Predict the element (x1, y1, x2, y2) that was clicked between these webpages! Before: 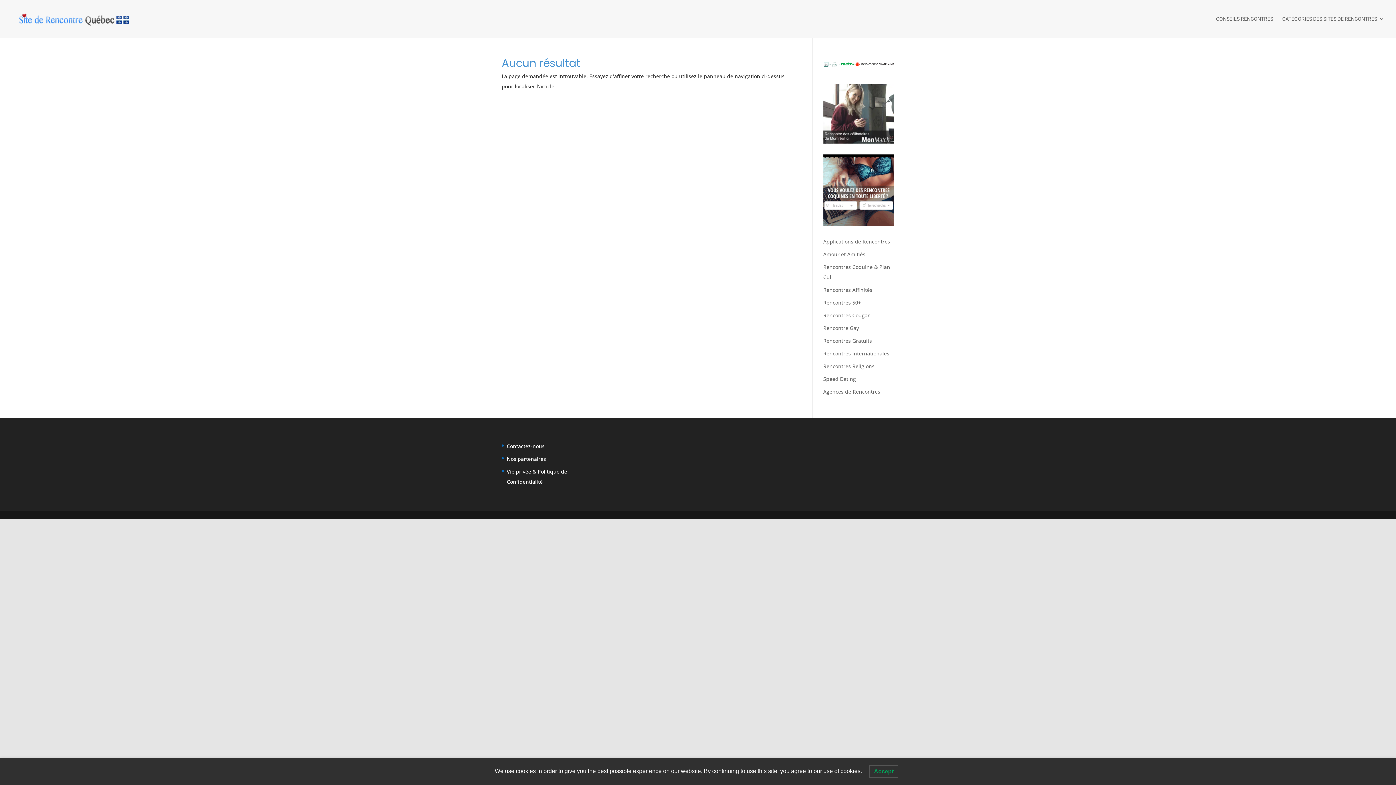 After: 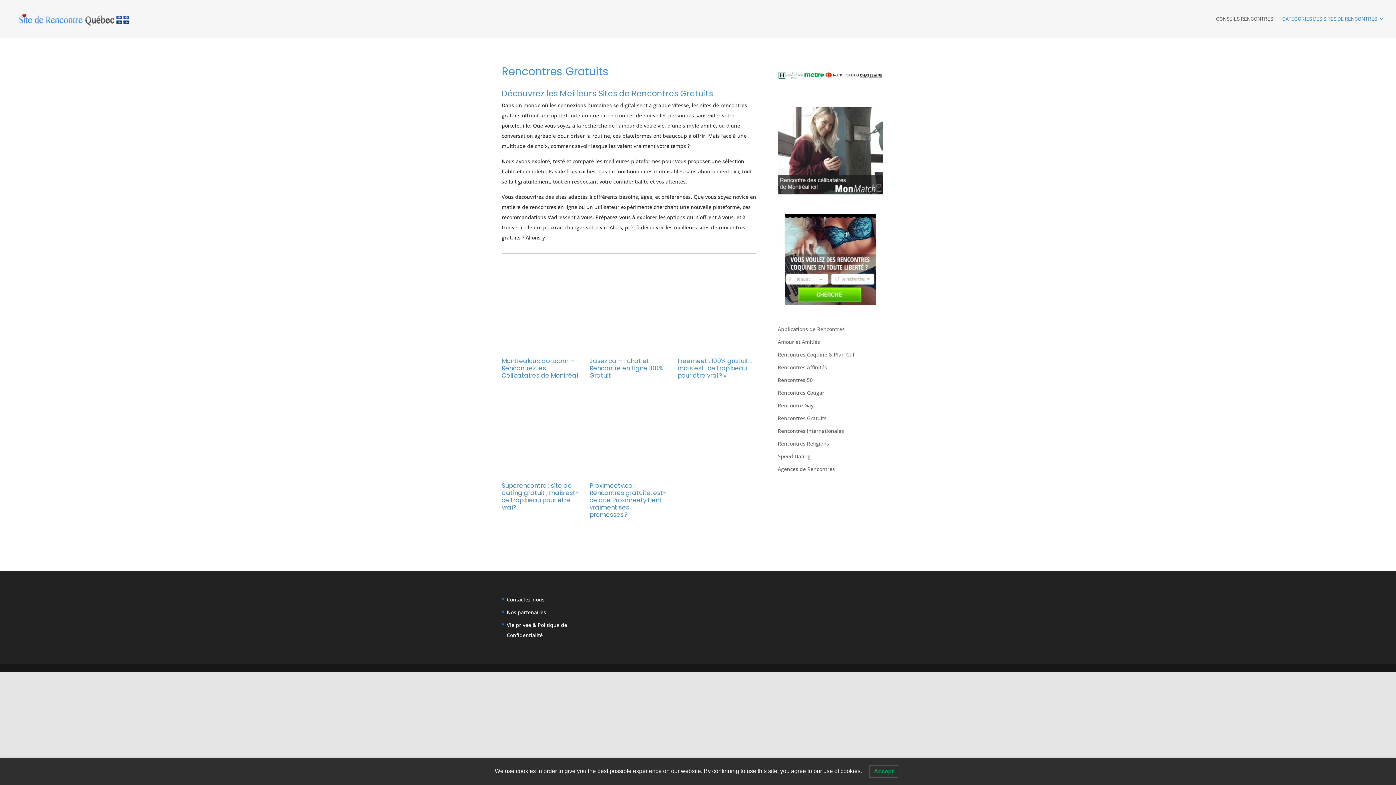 Action: bbox: (823, 337, 872, 344) label: Rencontres Gratuits